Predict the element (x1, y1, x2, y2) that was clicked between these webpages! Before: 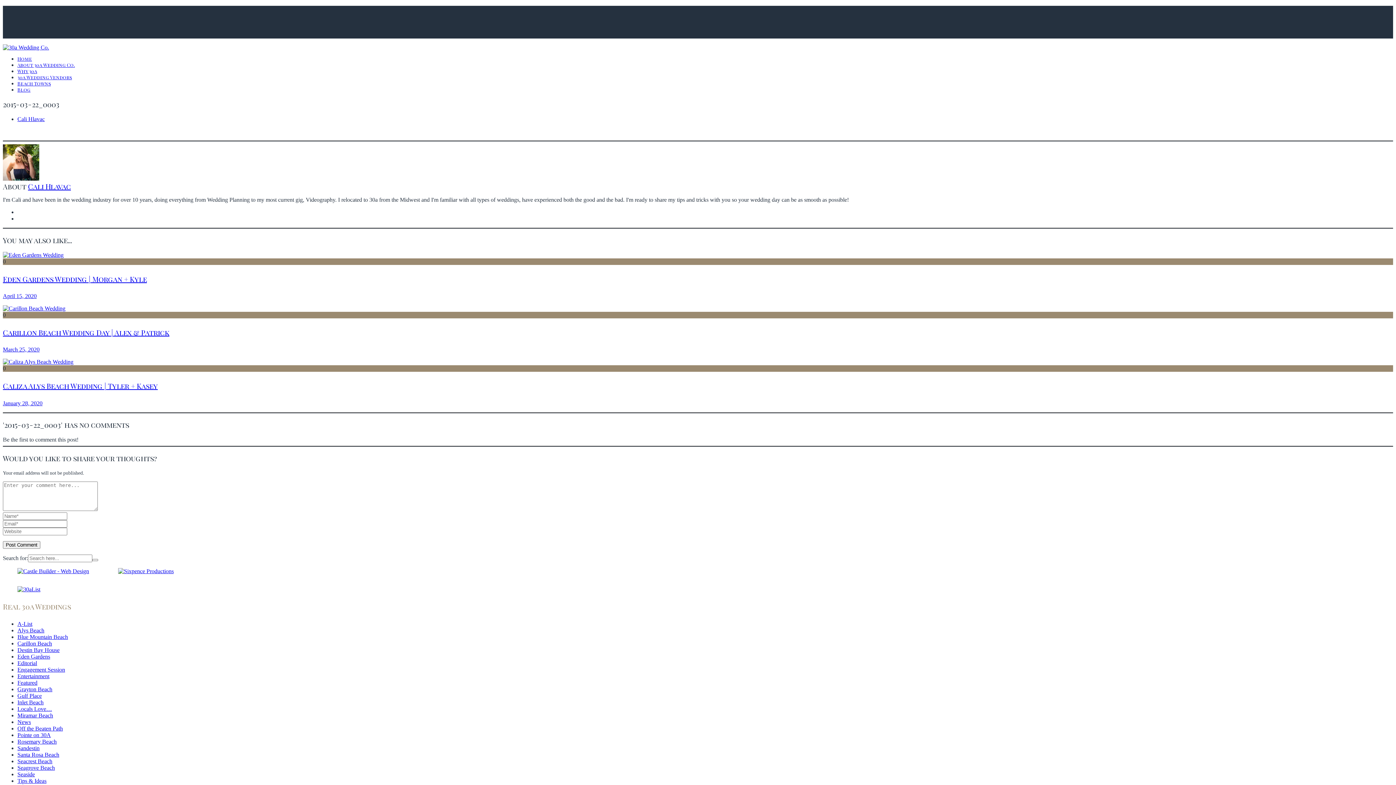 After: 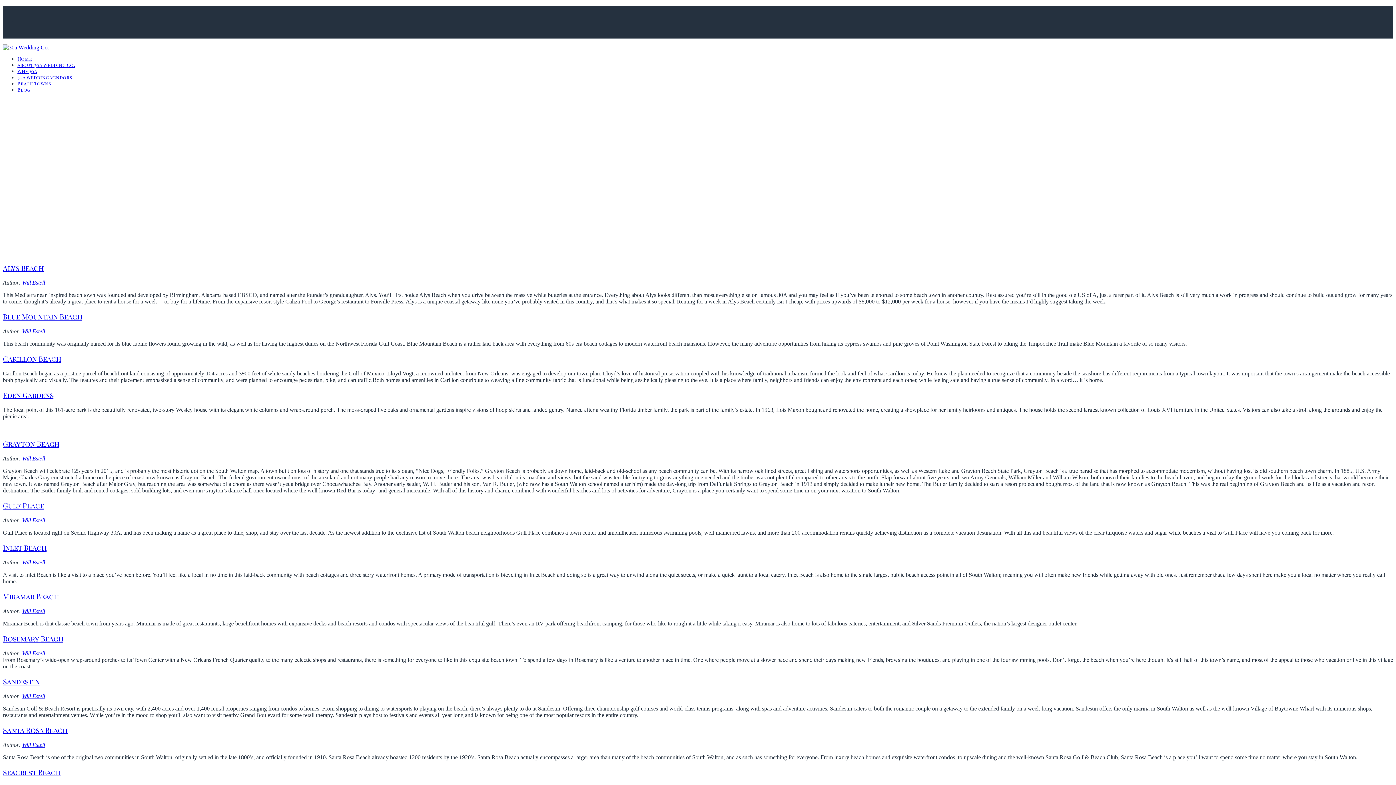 Action: bbox: (17, 80, 50, 86) label: Beach Towns